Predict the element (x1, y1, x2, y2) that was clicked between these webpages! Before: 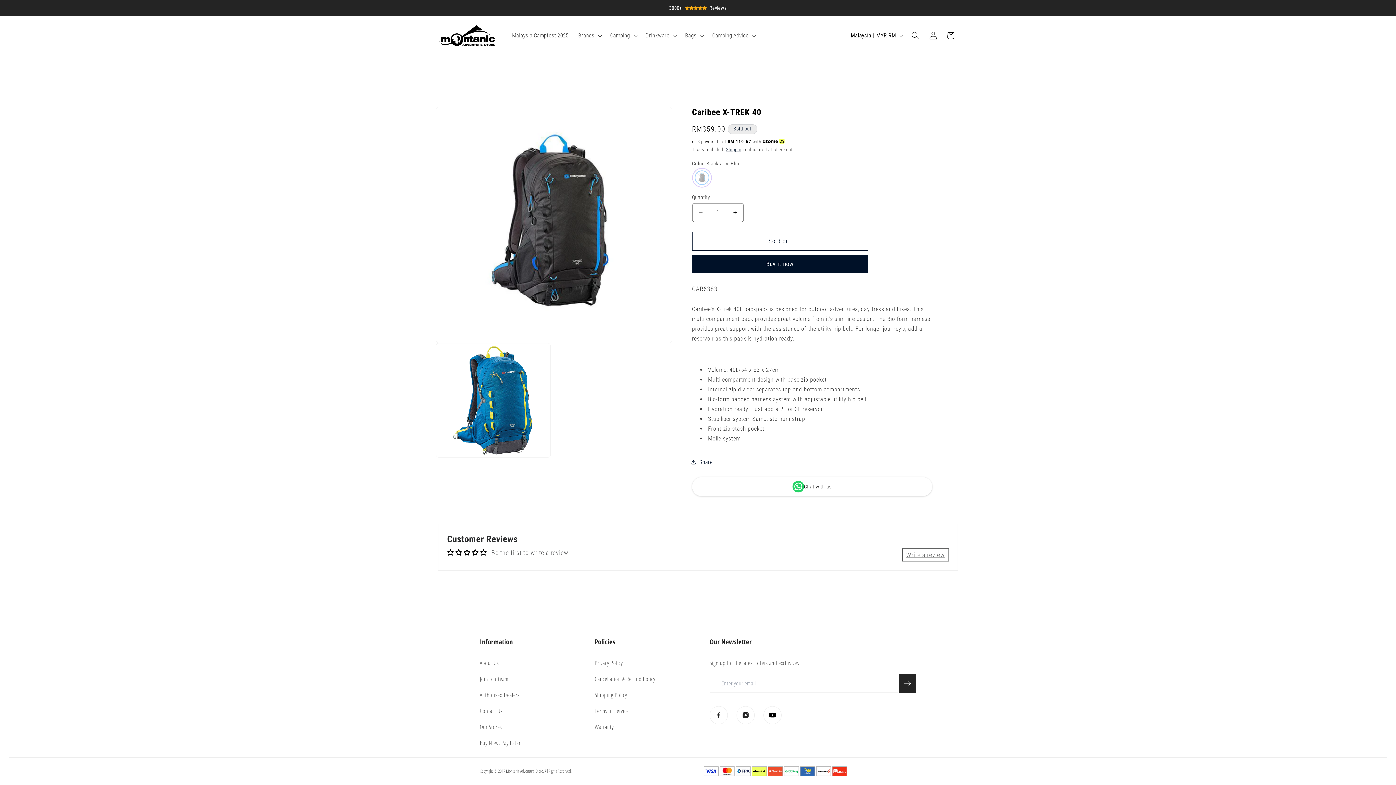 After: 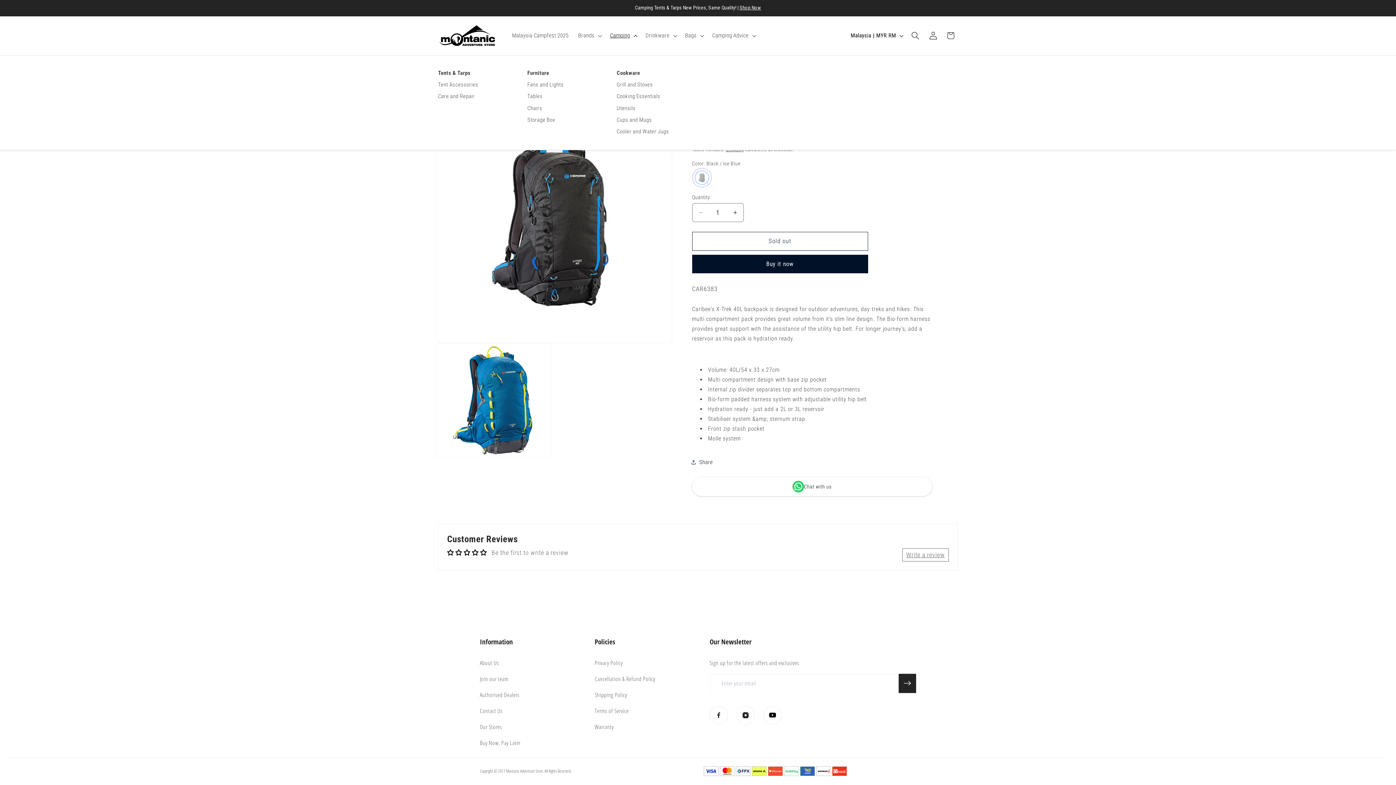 Action: bbox: (605, 27, 640, 43) label: Camping